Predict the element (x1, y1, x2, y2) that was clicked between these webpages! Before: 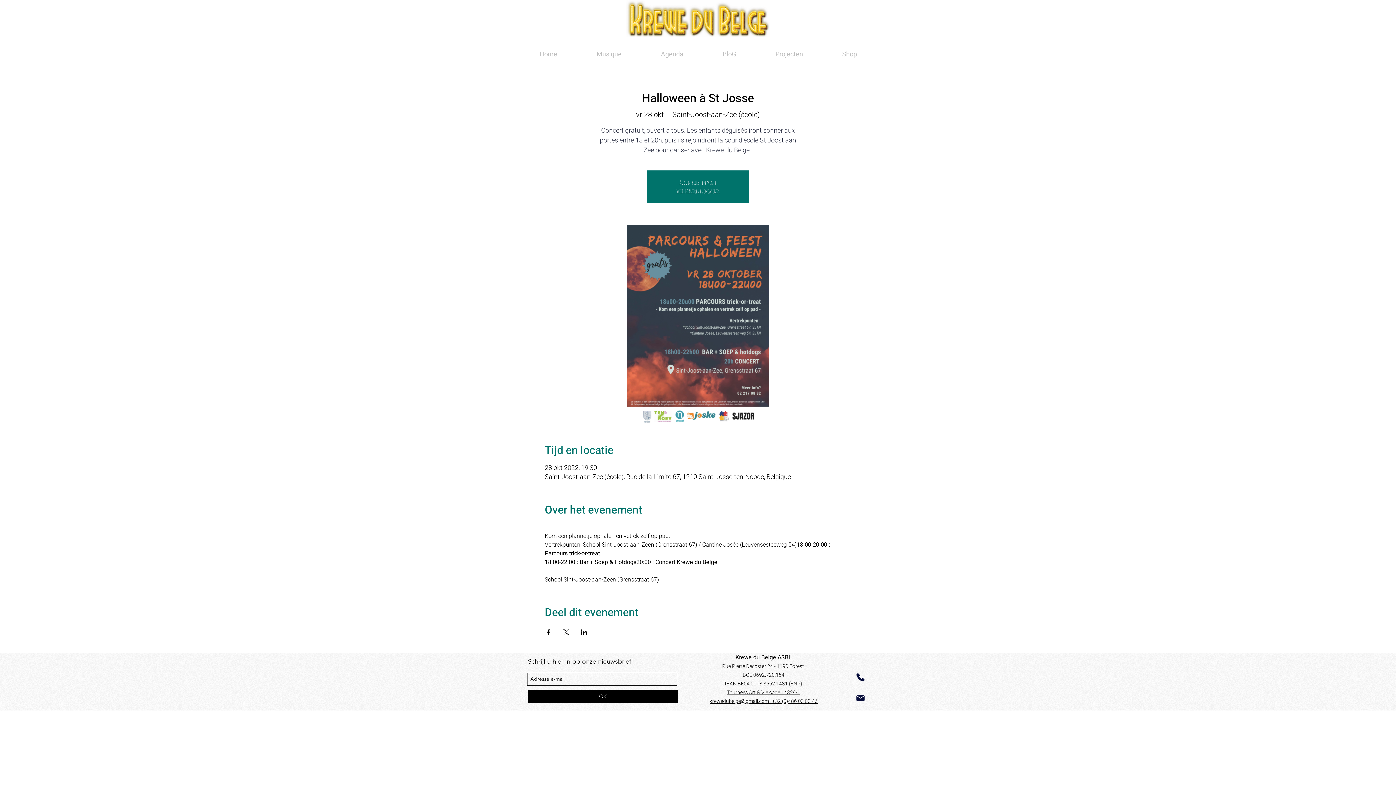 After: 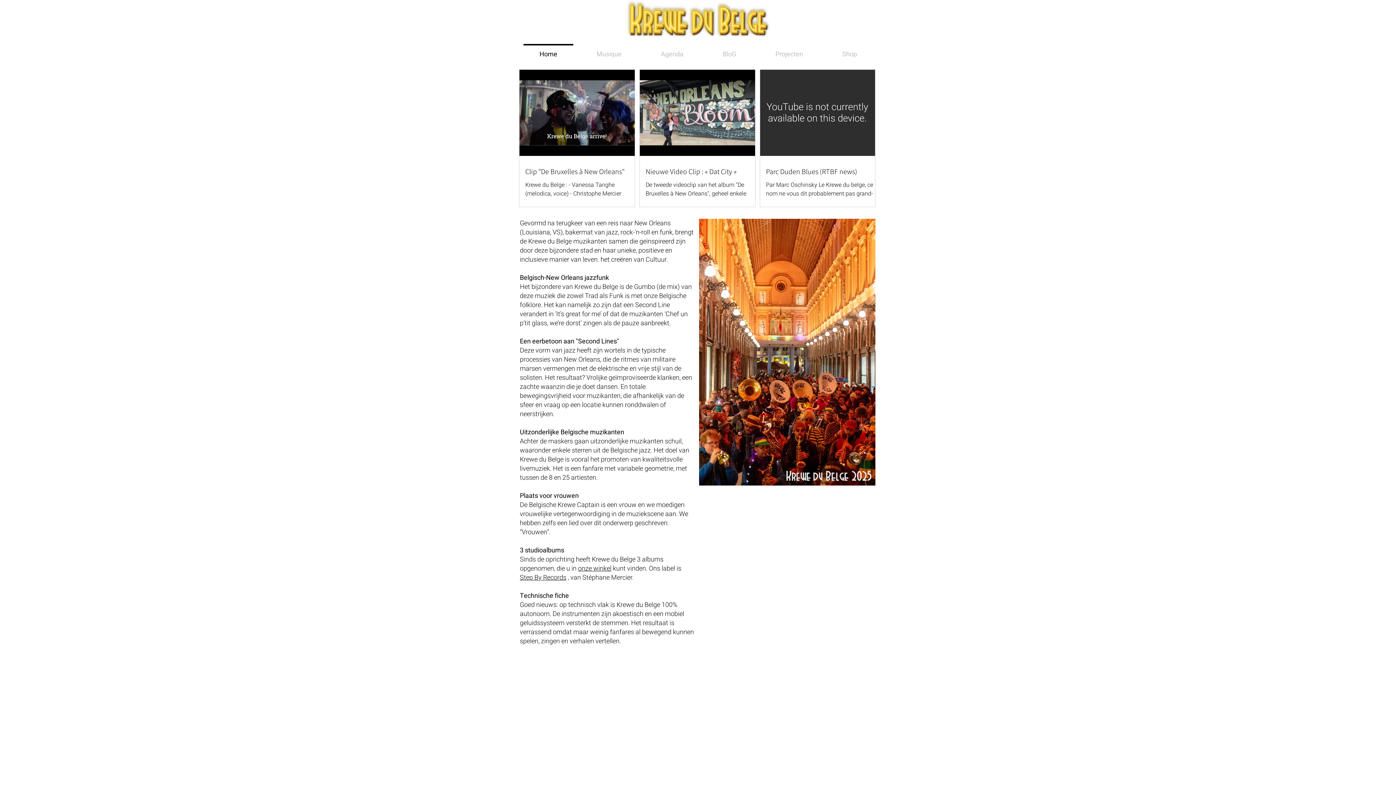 Action: bbox: (520, 44, 577, 58) label: Home